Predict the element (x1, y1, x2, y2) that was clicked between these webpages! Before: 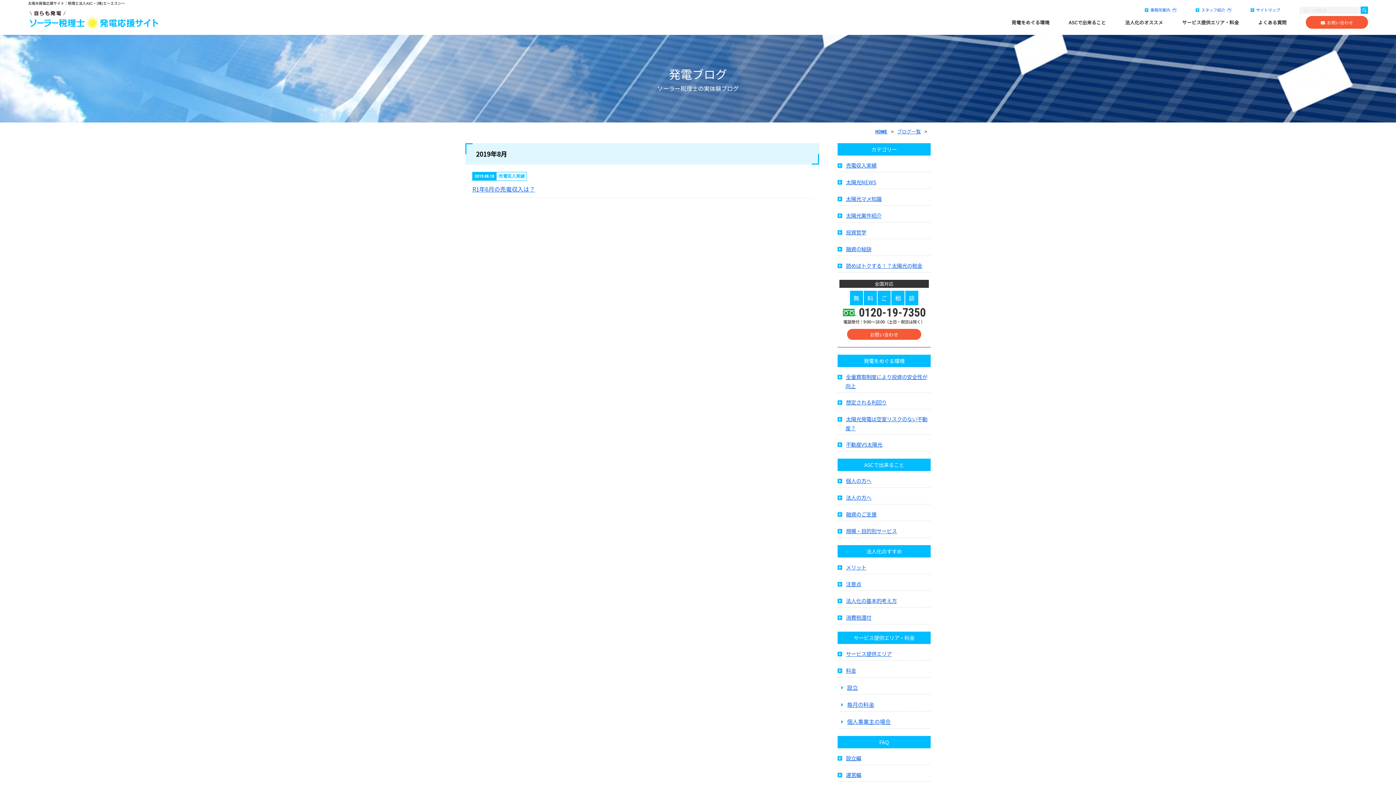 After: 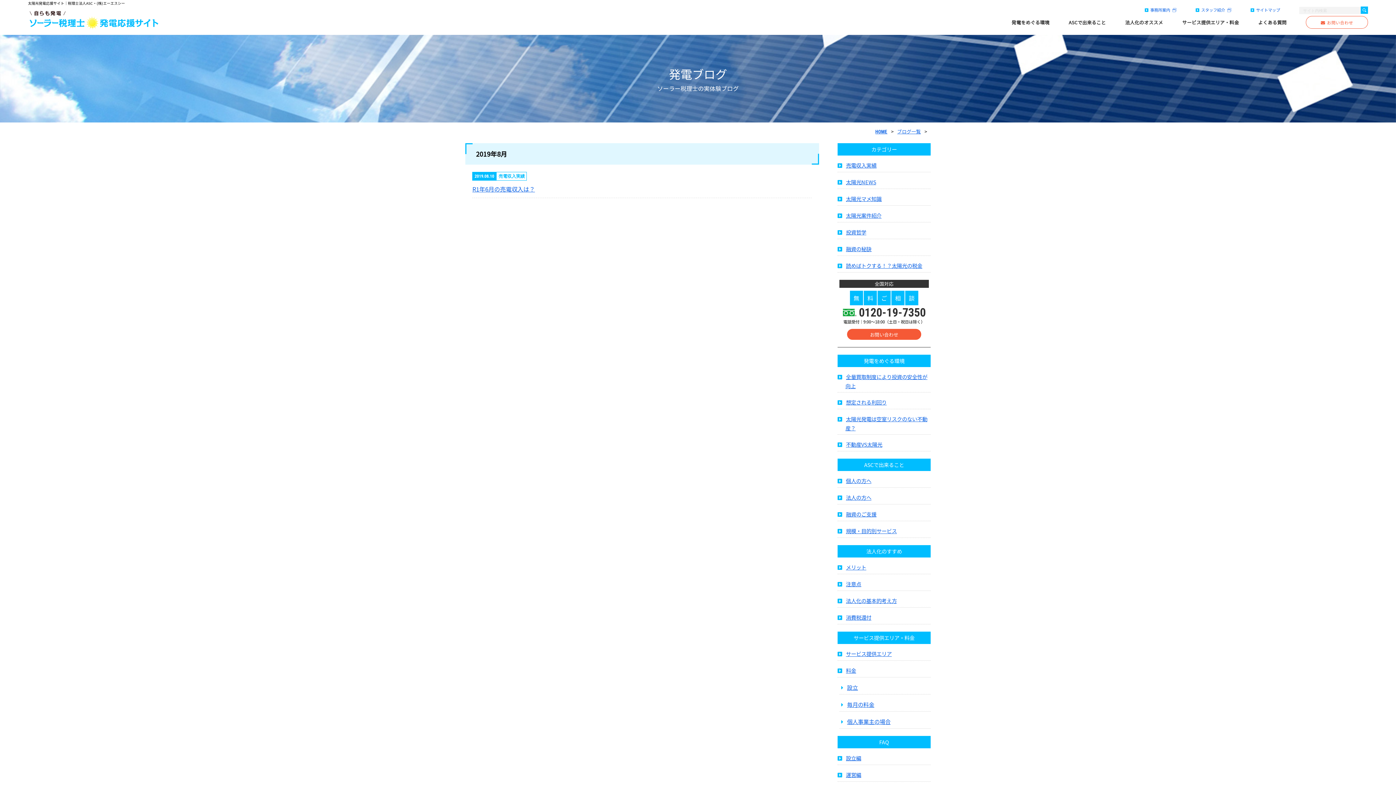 Action: label: お問い合わせ bbox: (1306, 15, 1368, 28)